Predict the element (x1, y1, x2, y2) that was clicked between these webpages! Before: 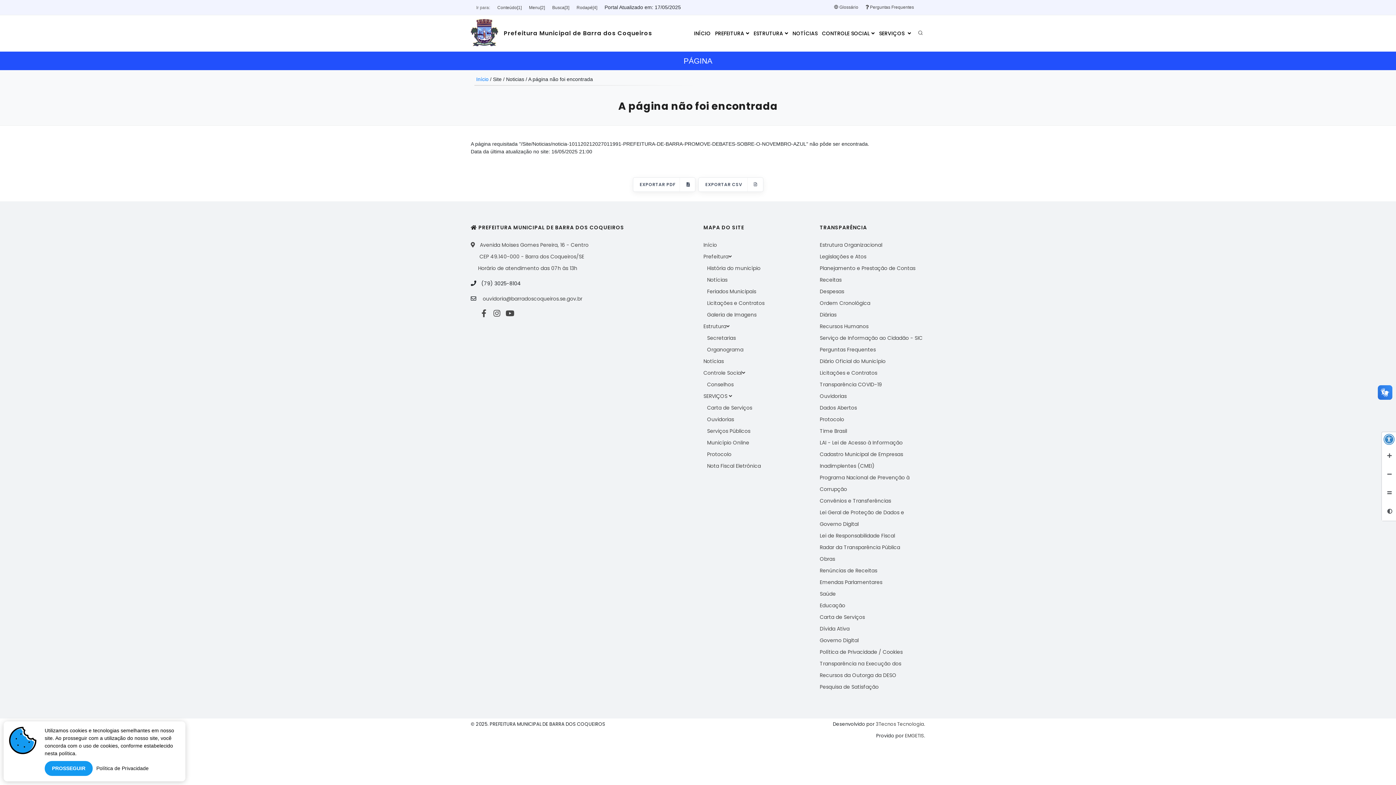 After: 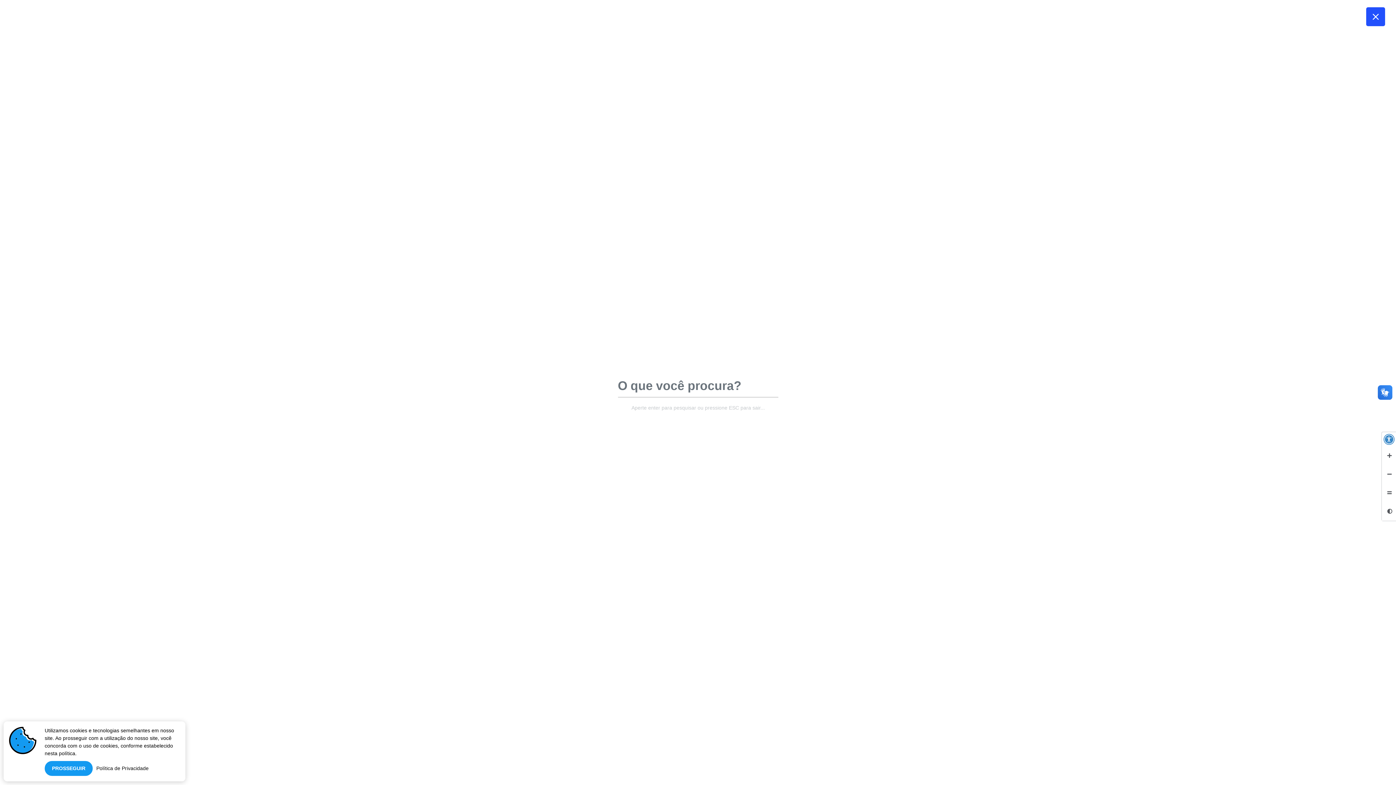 Action: bbox: (552, 0, 569, 14) label: Busca[3]